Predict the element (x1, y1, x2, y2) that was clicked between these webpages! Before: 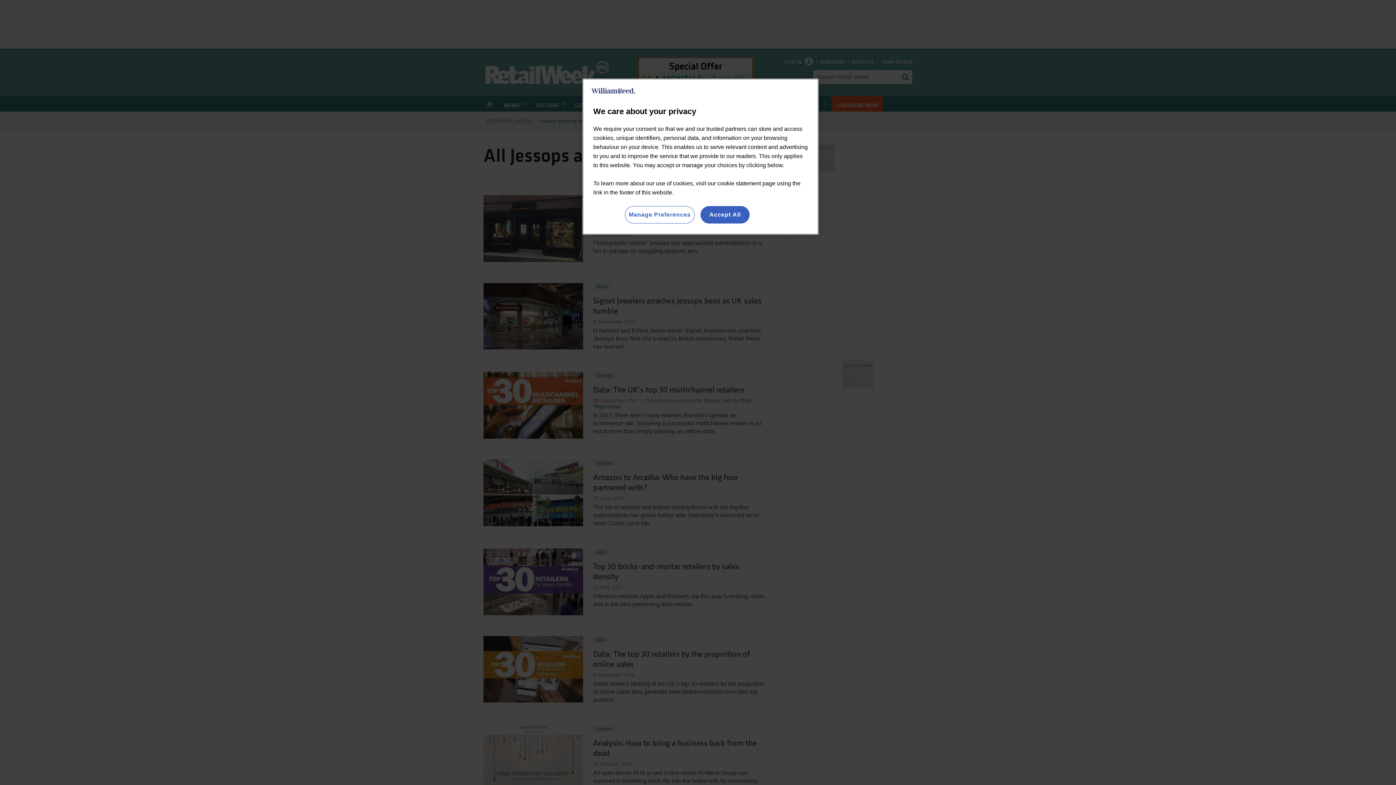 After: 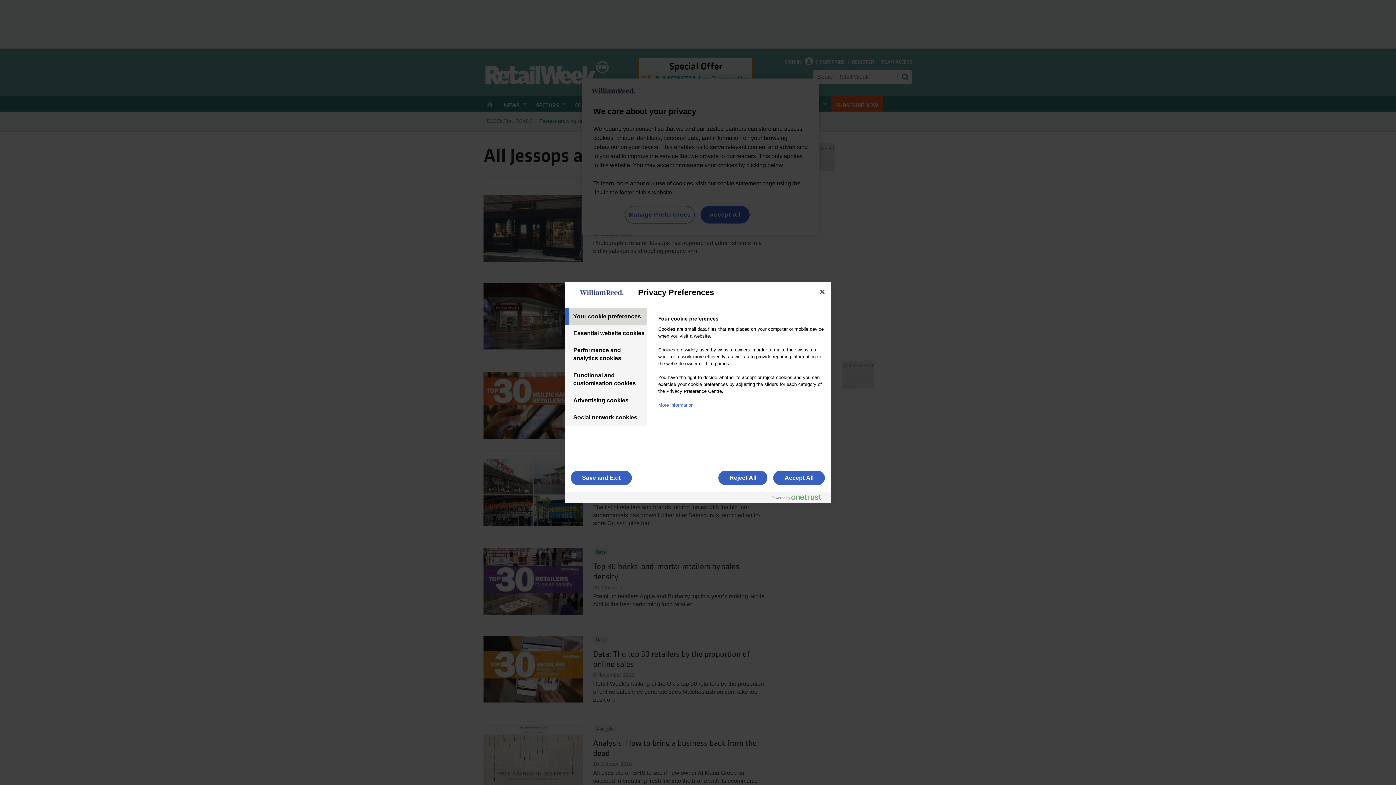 Action: label: Manage Preferences bbox: (624, 206, 694, 223)